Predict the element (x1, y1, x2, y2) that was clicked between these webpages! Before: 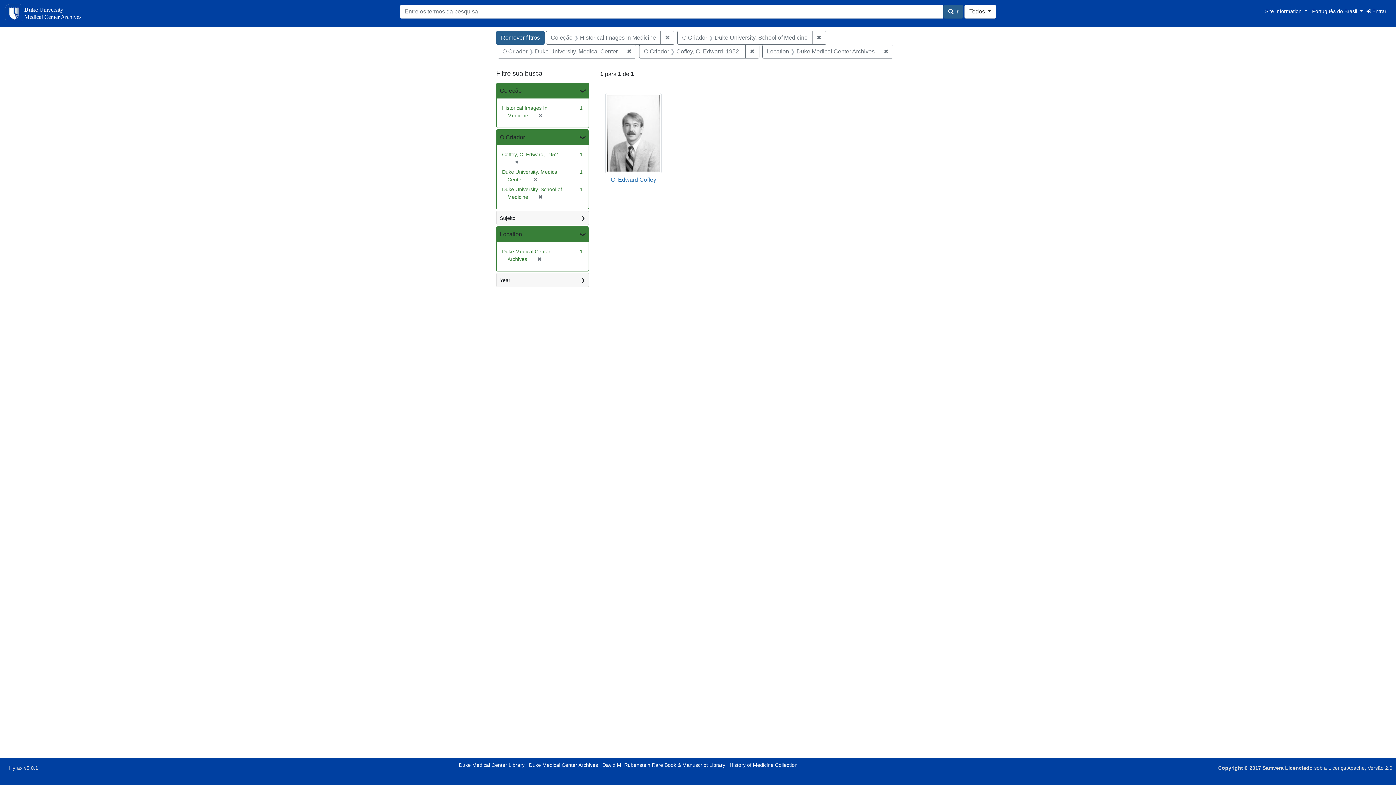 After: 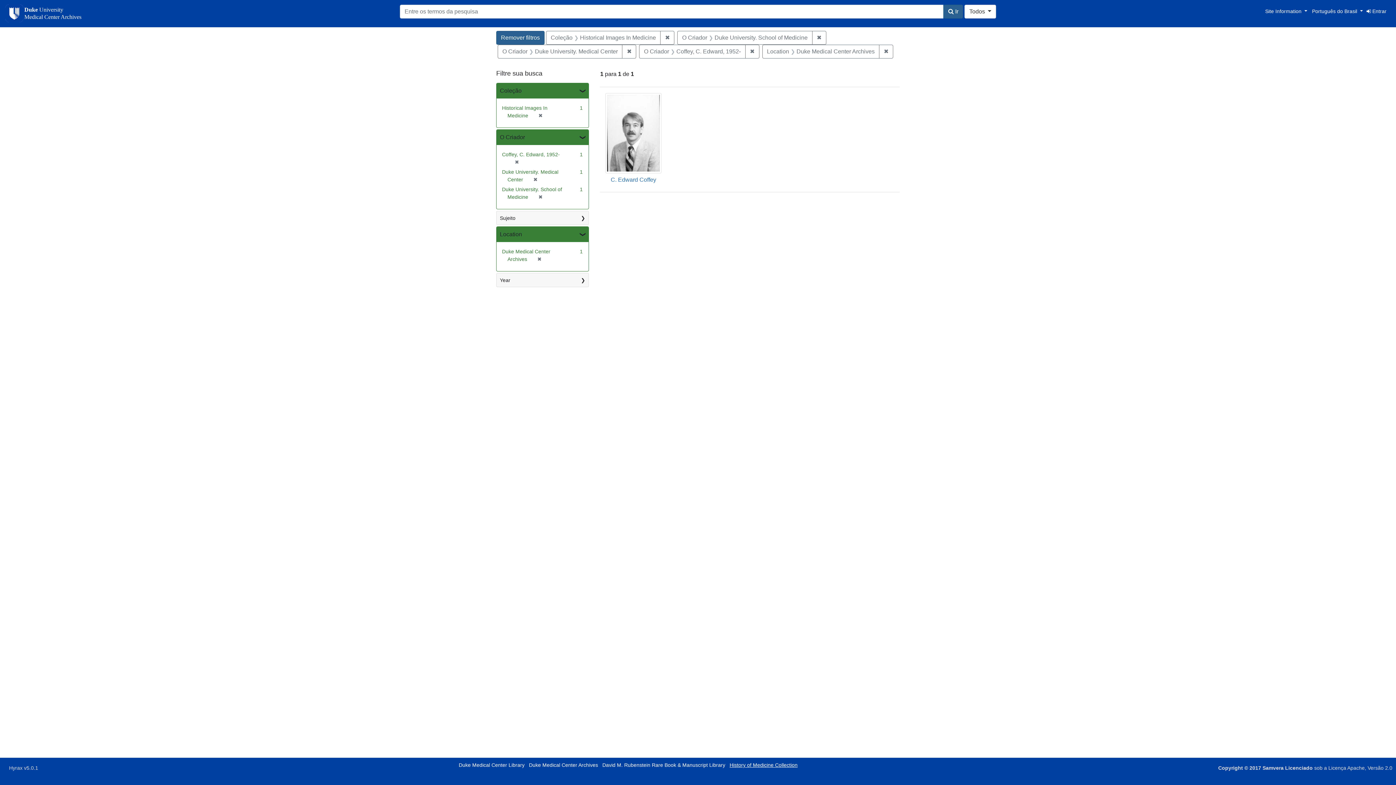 Action: label: History of Medicine Collection bbox: (729, 762, 797, 768)